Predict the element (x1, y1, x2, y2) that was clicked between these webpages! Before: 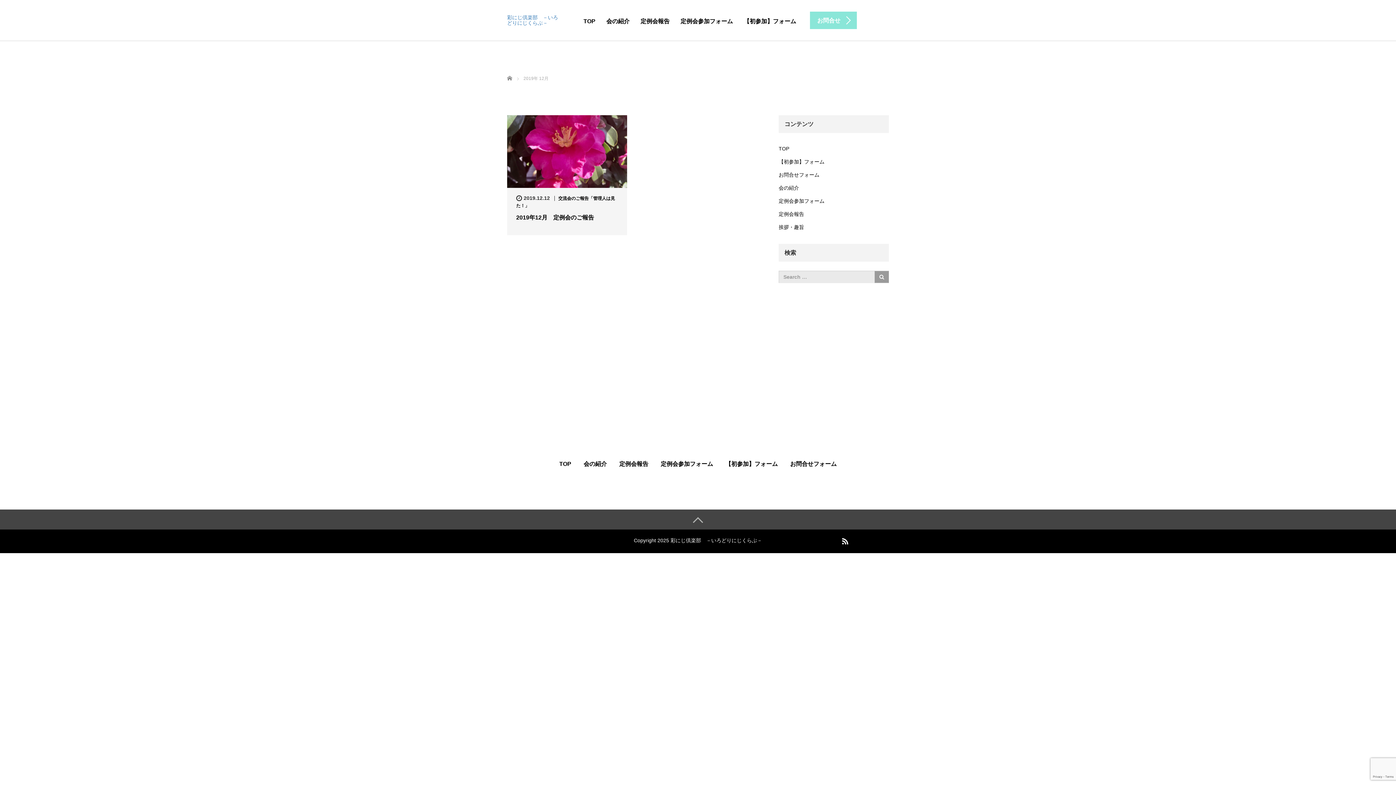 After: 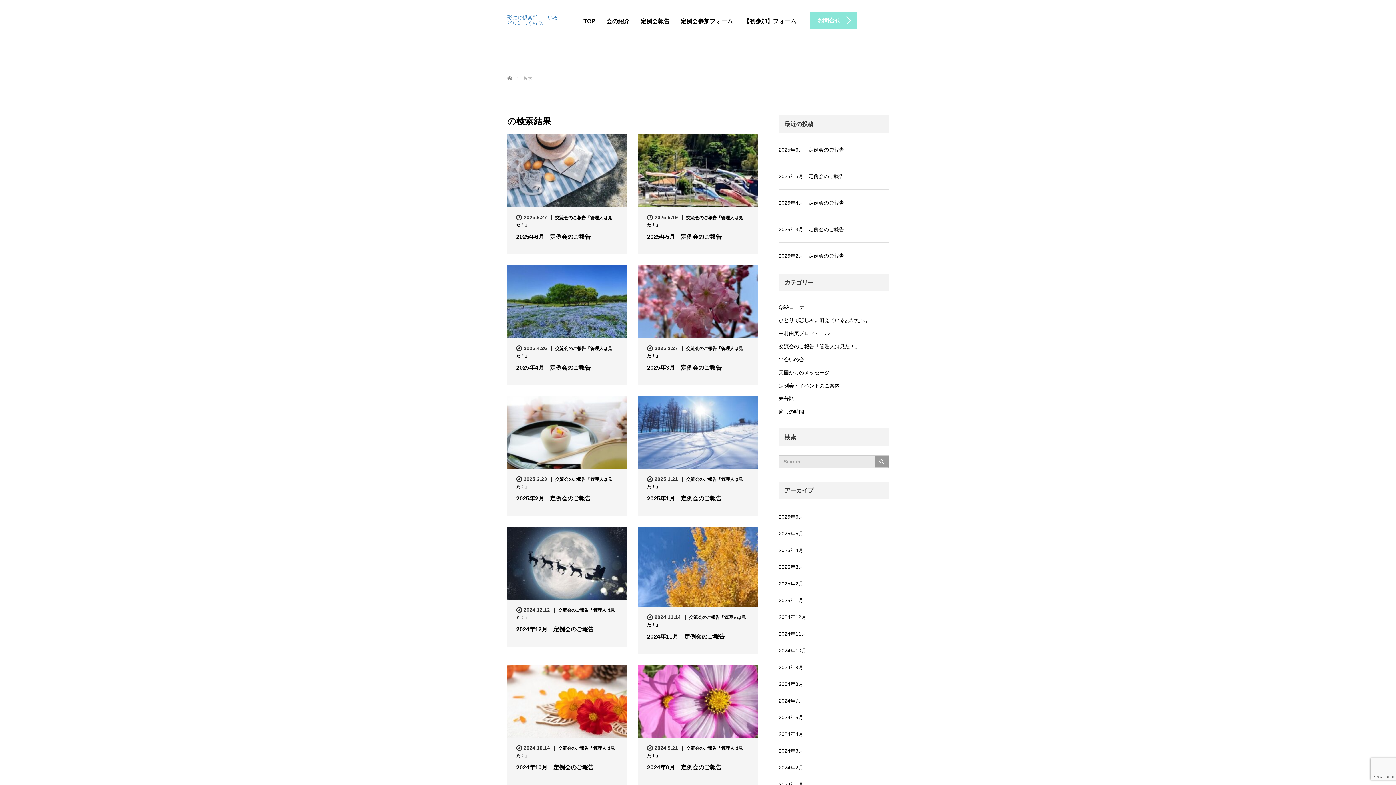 Action: bbox: (874, 270, 889, 283)